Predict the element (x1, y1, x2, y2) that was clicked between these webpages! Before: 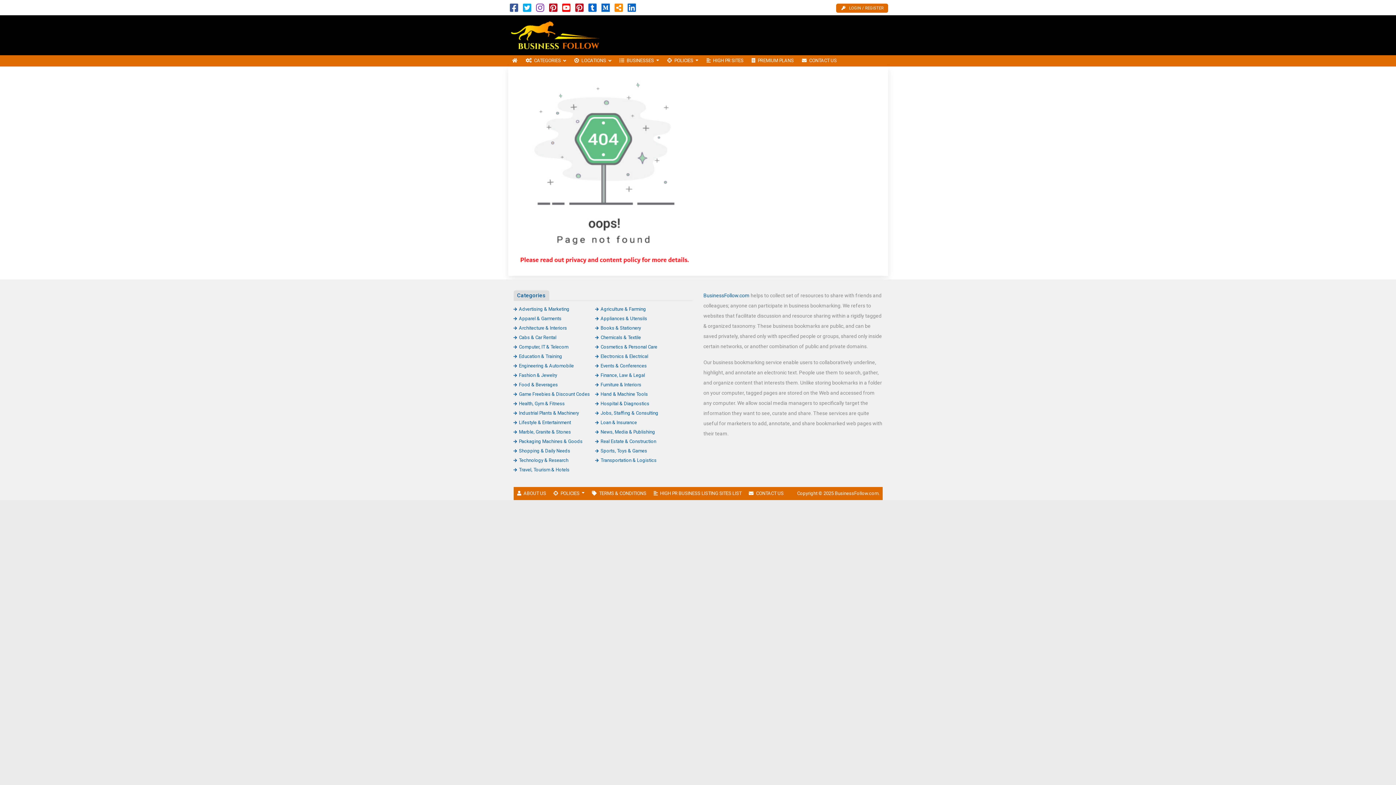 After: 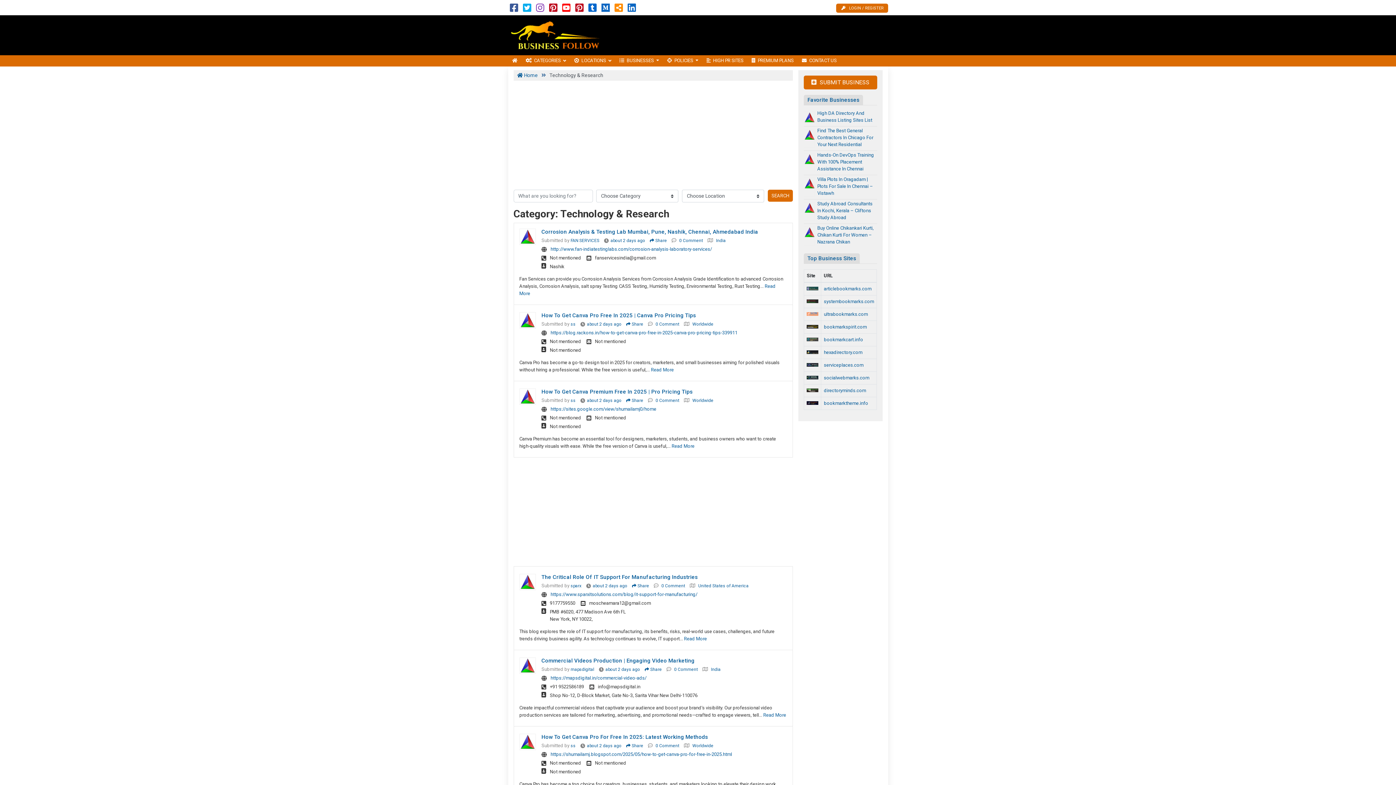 Action: bbox: (513, 457, 568, 463) label: Technology & Research